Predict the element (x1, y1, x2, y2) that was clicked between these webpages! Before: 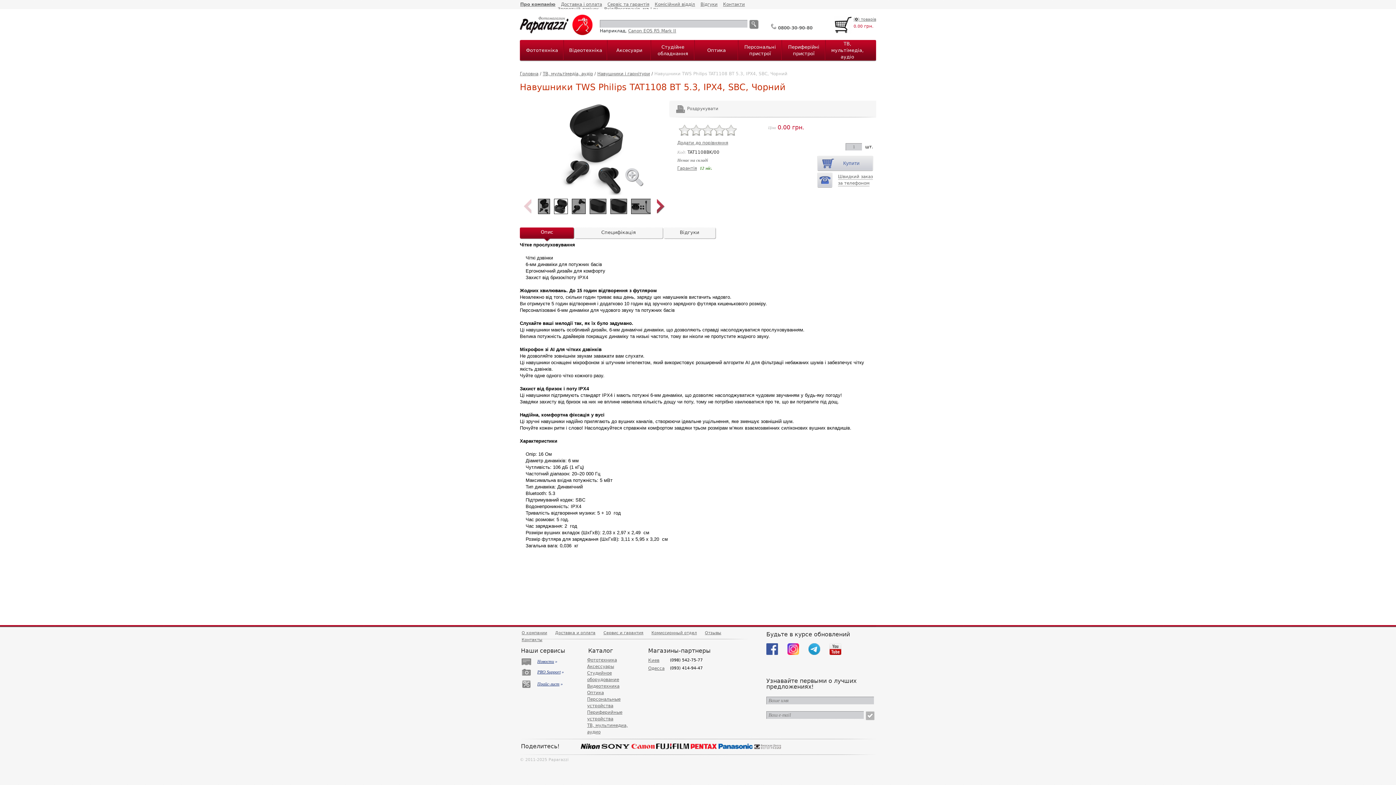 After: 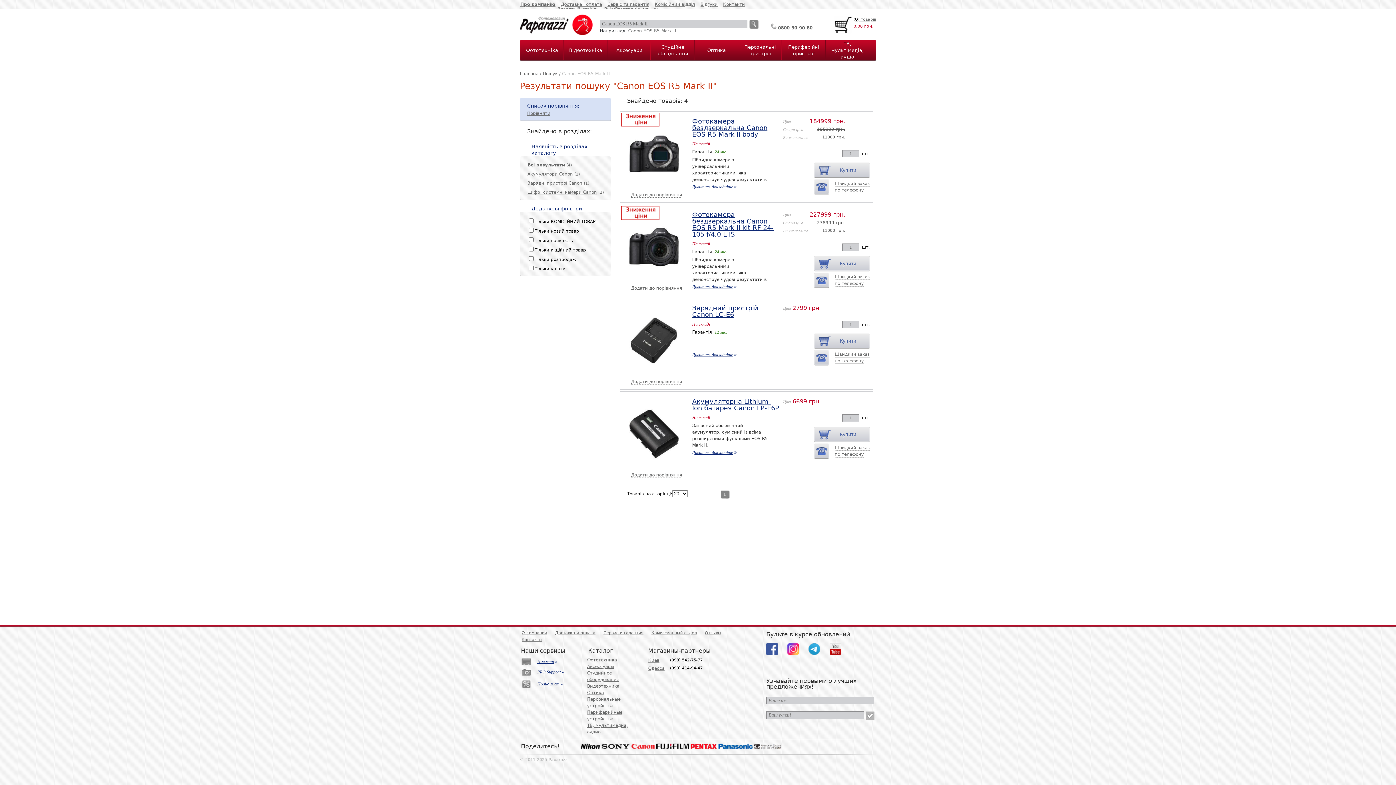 Action: label: Canon EOS R5 Mark II bbox: (628, 28, 676, 33)